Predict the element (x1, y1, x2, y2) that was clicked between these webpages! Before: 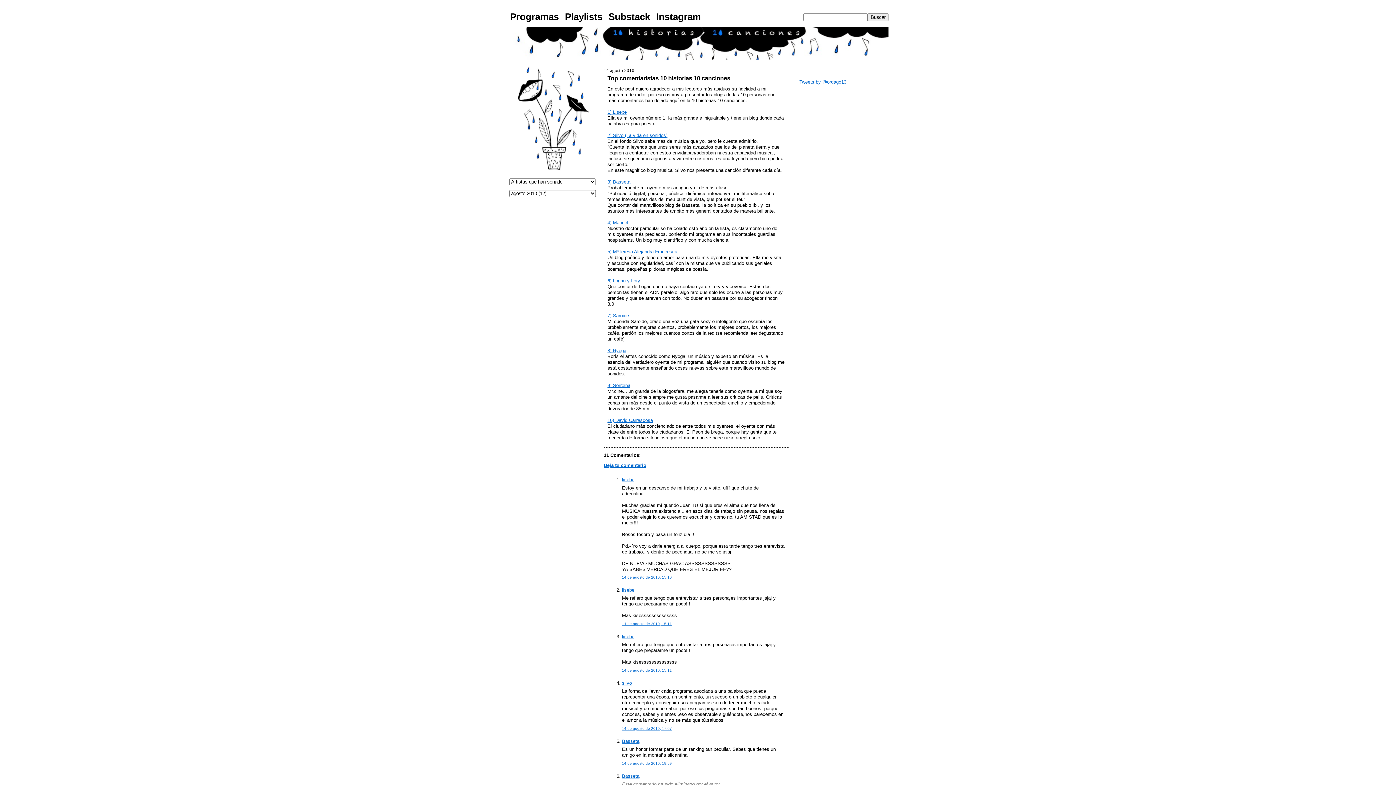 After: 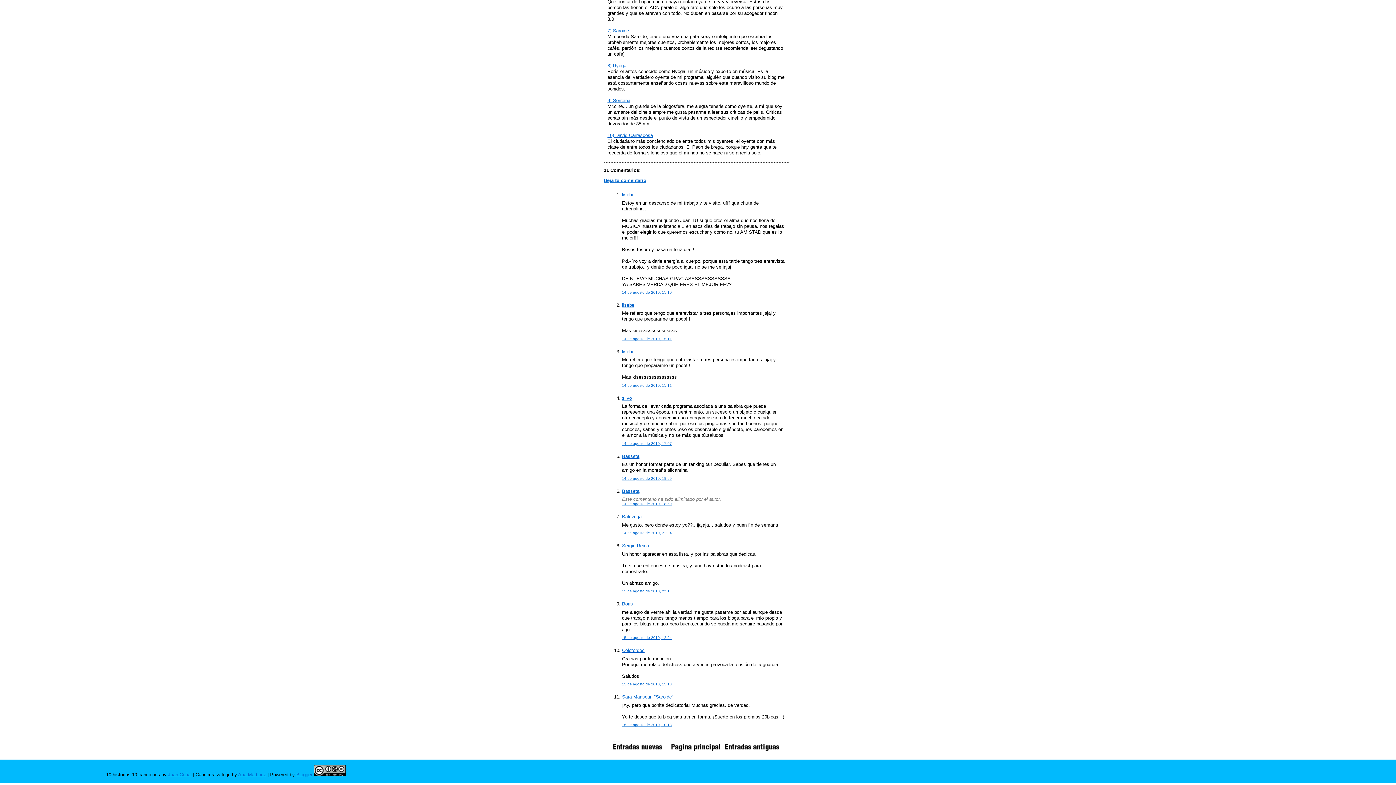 Action: label: 14 de agosto de 2010, 15:11 bbox: (622, 622, 672, 626)